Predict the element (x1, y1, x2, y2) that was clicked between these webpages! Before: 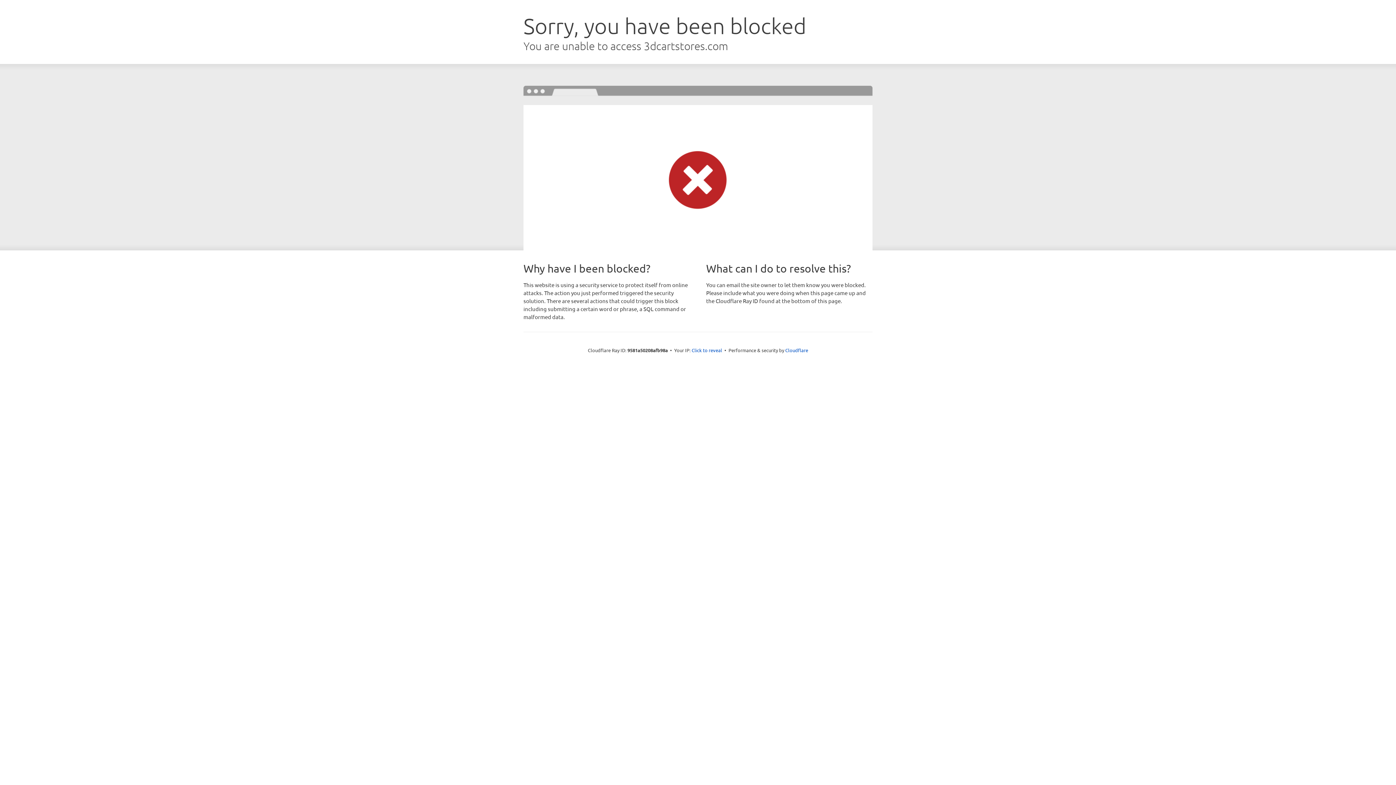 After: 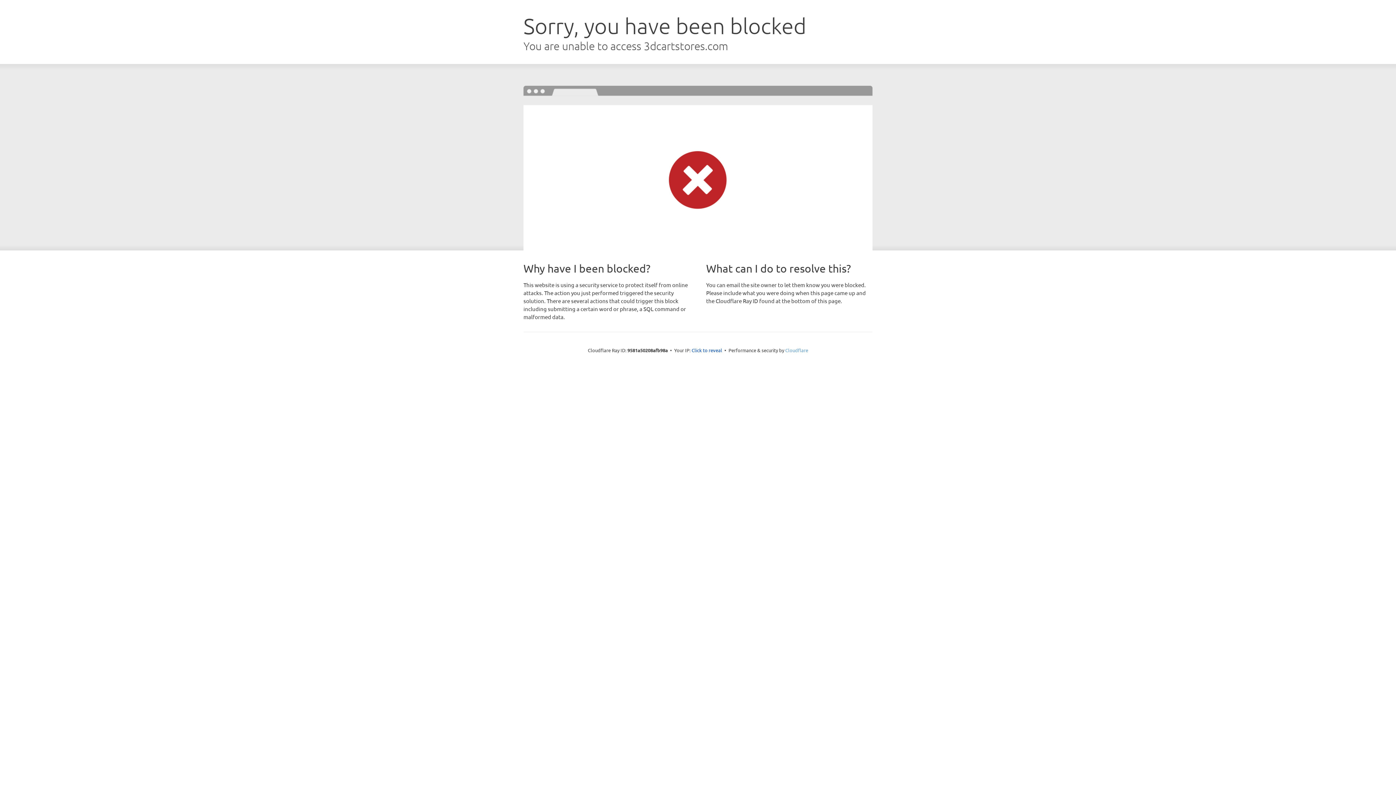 Action: label: Cloudflare bbox: (785, 347, 808, 353)